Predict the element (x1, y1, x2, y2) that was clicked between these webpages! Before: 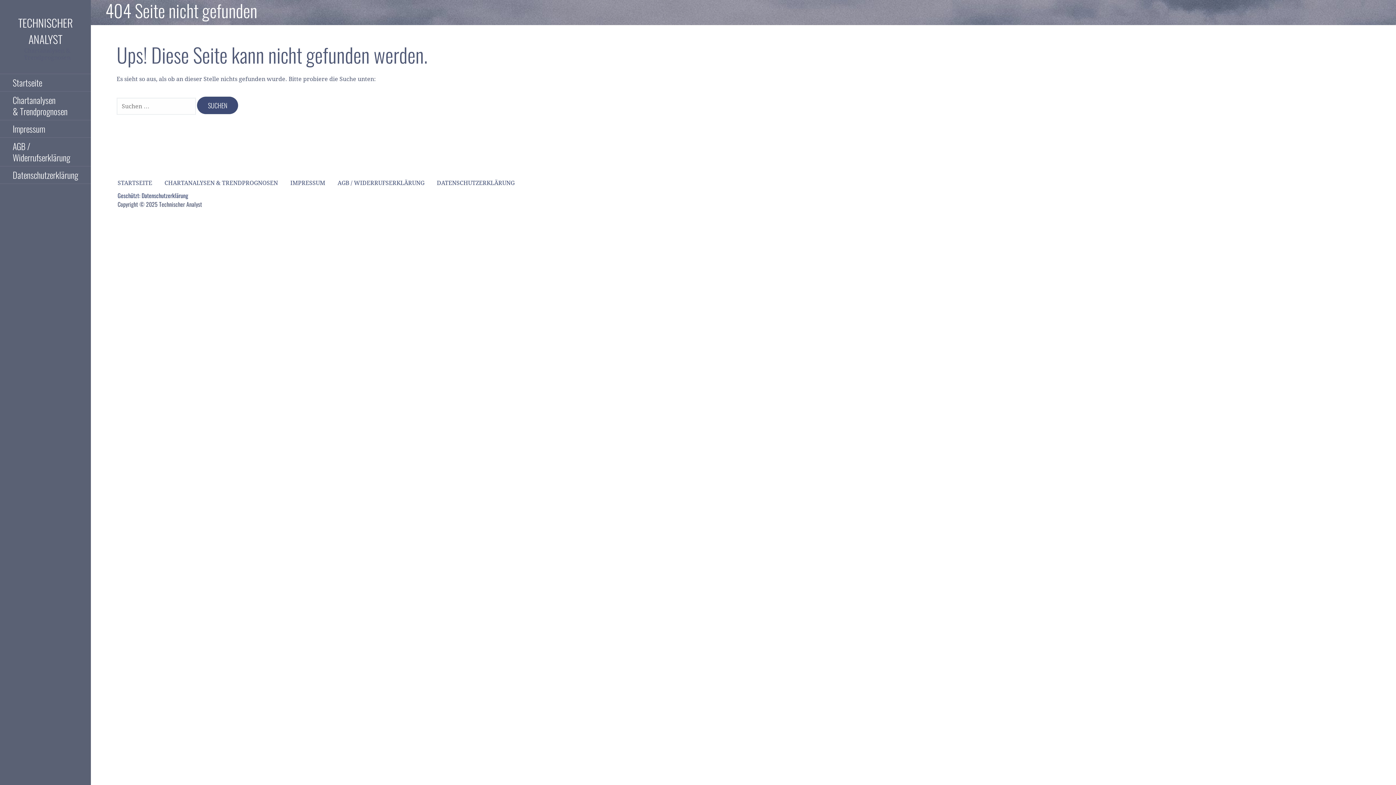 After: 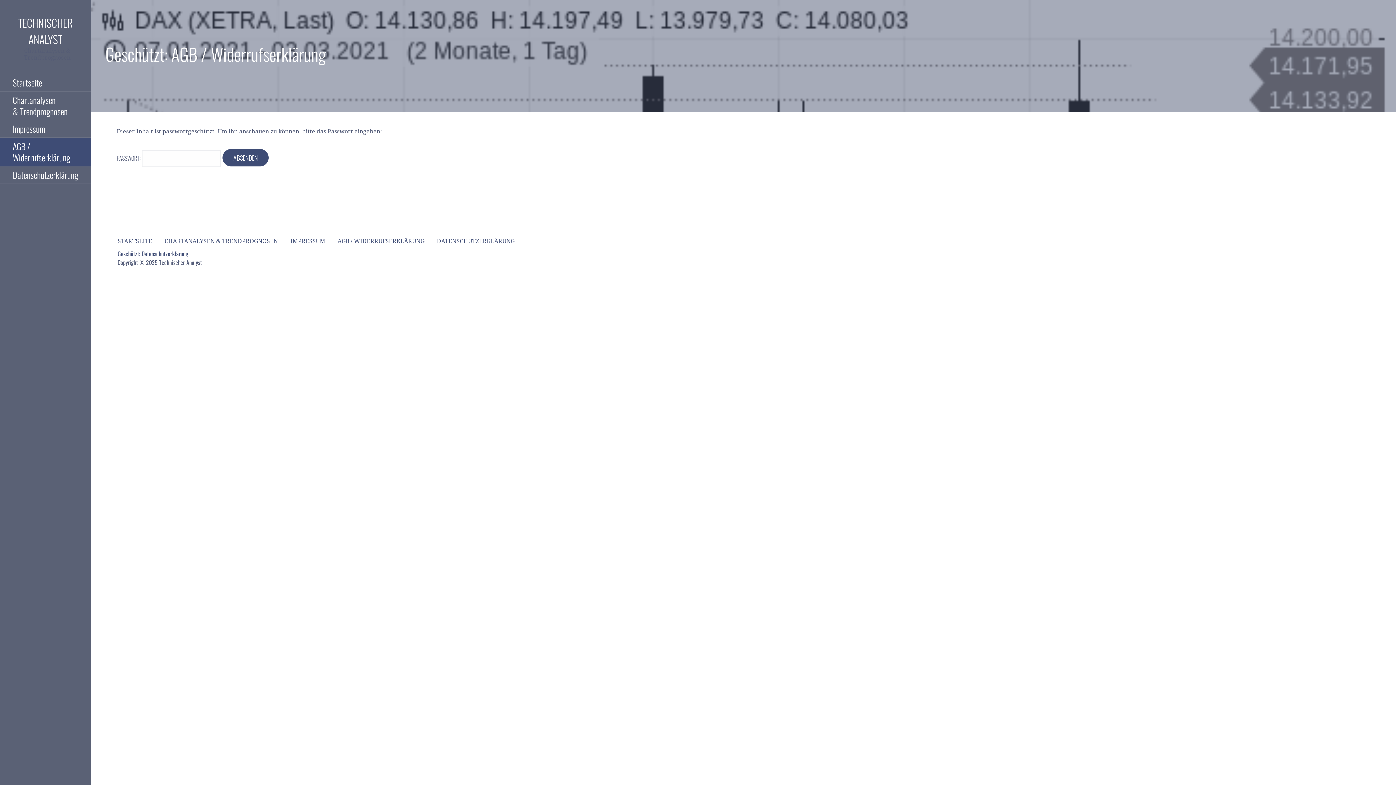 Action: bbox: (337, 179, 424, 186) label: AGB / WIDERRUFSERKLÄRUNG